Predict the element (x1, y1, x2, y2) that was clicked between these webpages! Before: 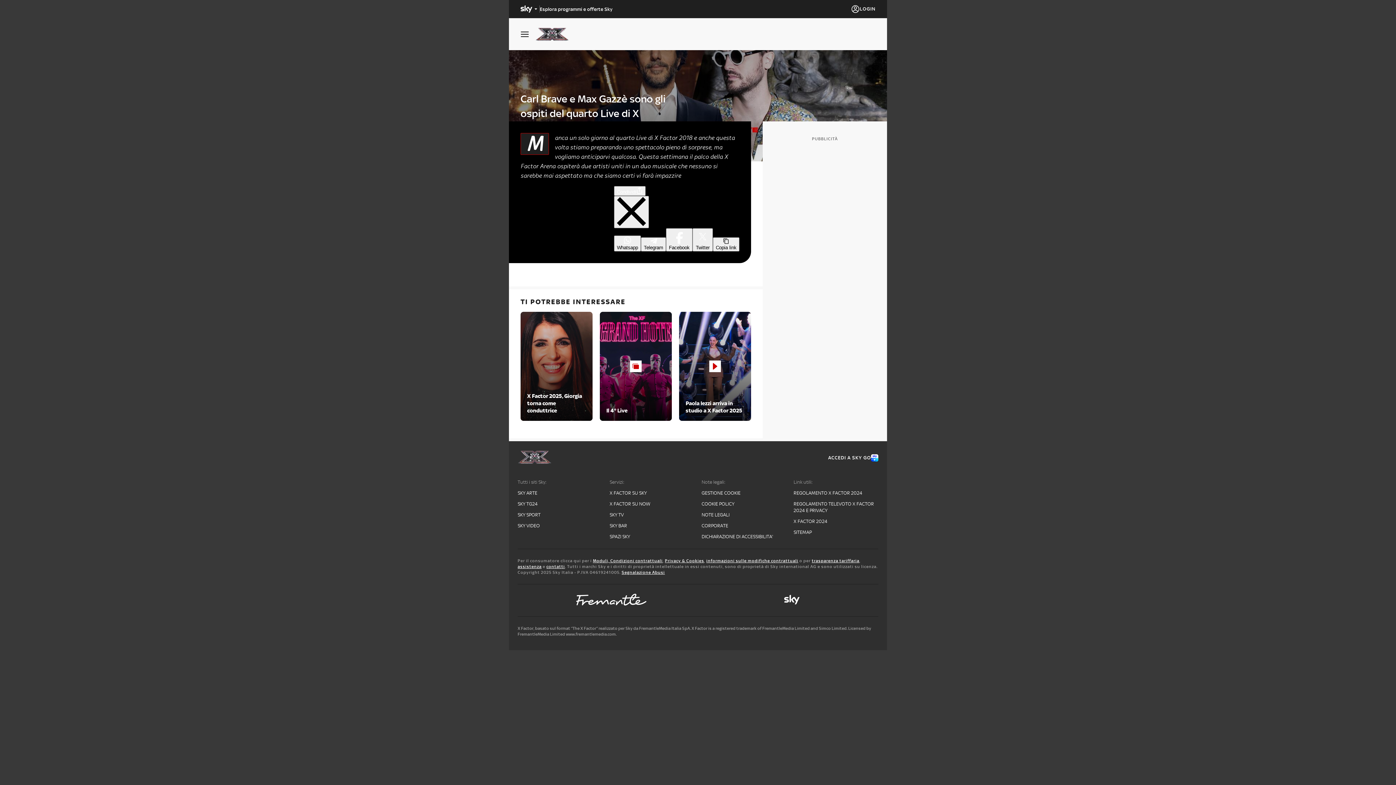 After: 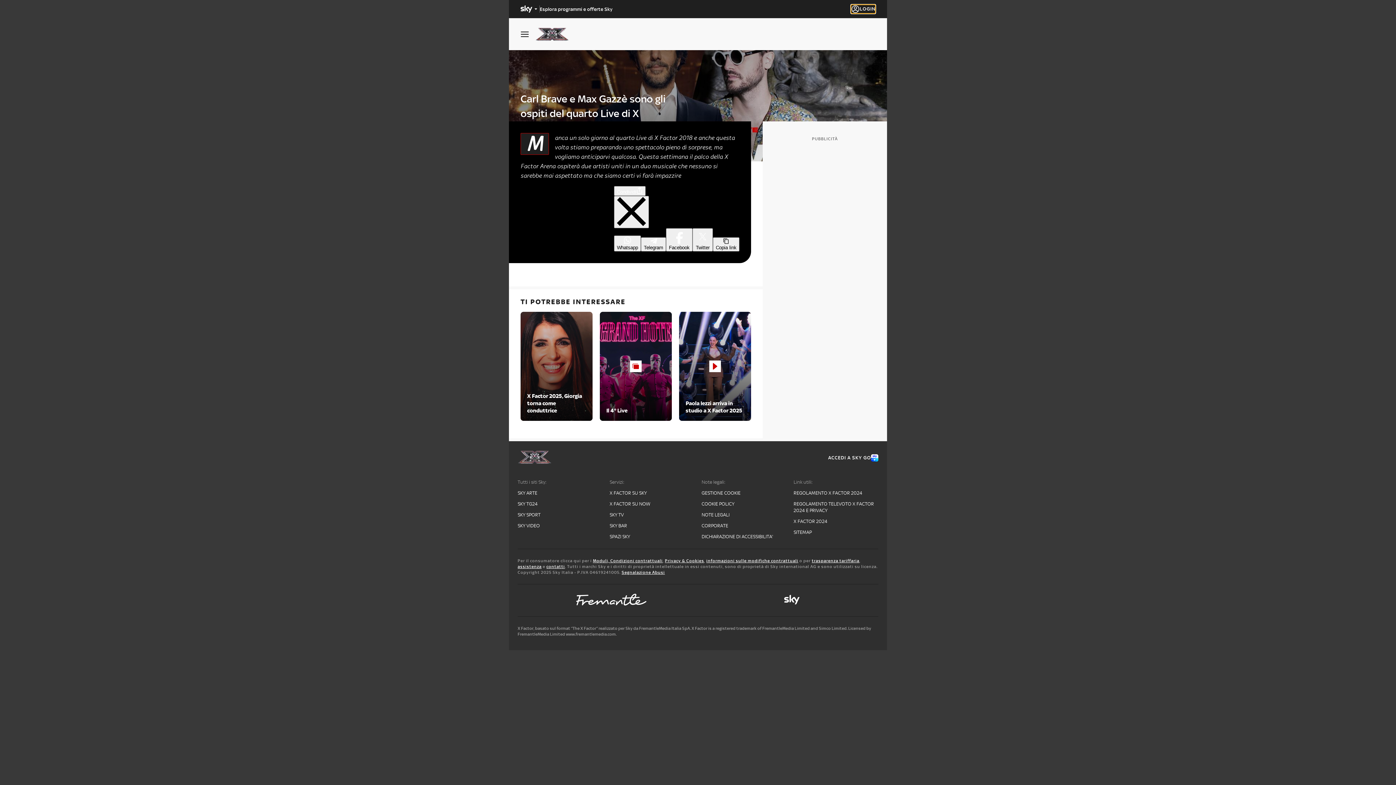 Action: label: Login bbox: (851, 4, 875, 13)